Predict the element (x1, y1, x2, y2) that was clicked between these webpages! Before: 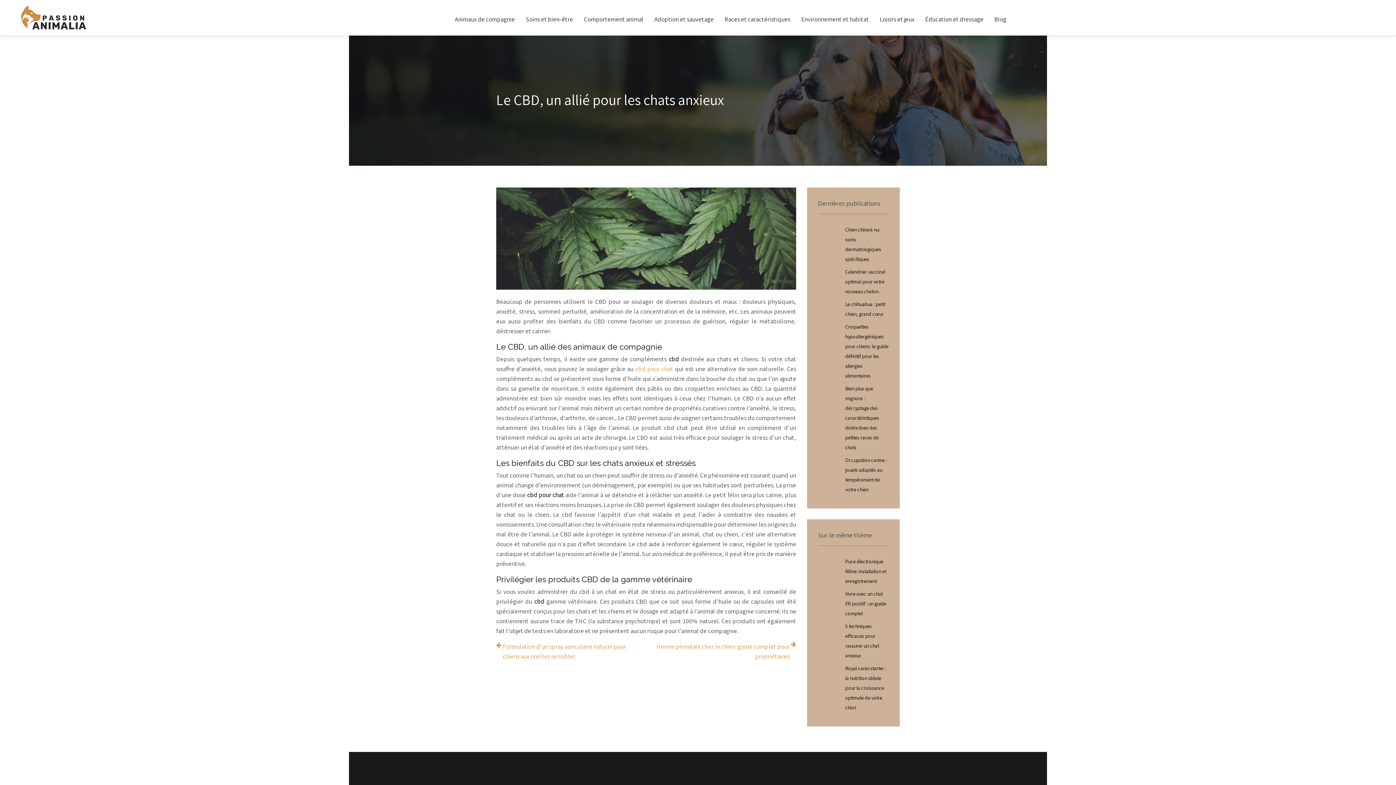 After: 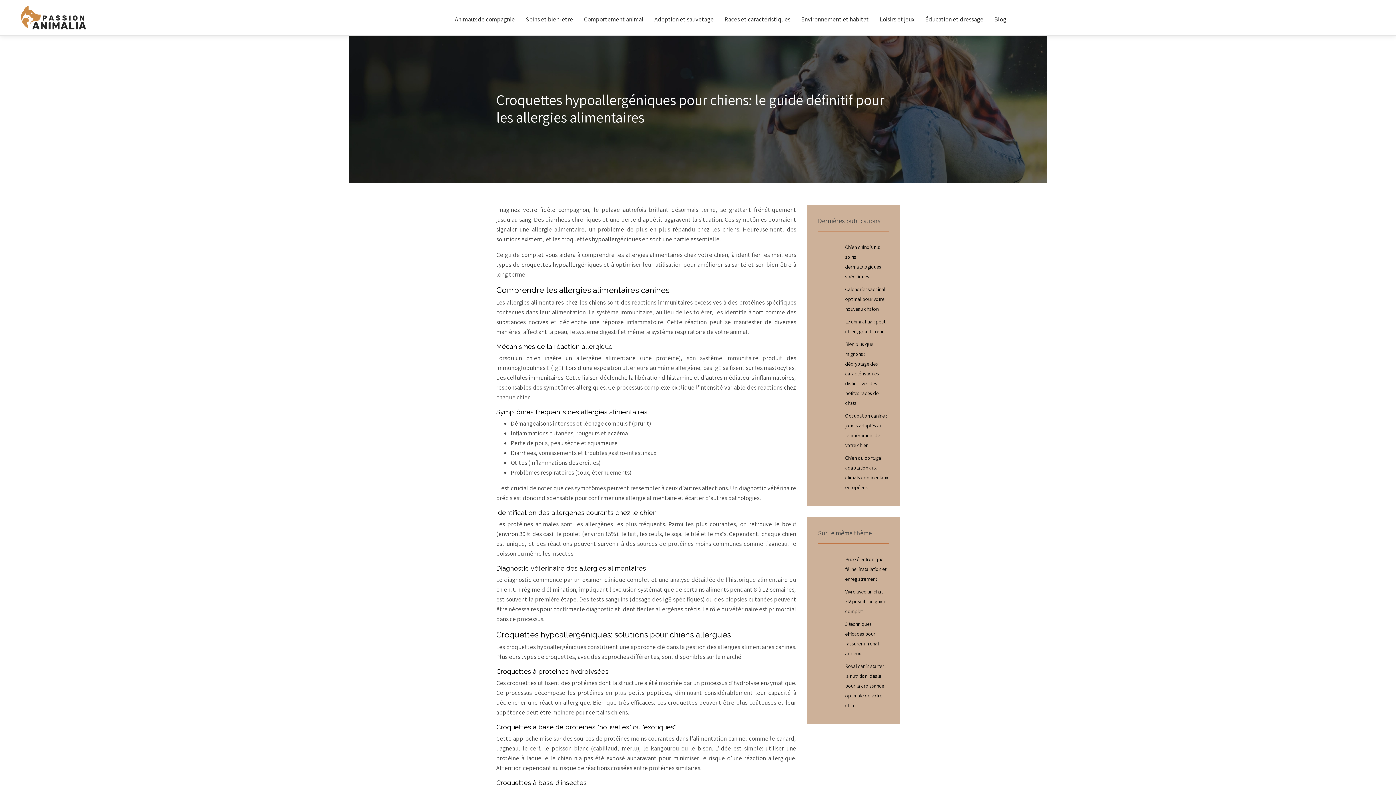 Action: label: Croquettes hypoallergéniques pour chiens: le guide définitif pour les allergies alimentaires bbox: (818, 322, 889, 381)